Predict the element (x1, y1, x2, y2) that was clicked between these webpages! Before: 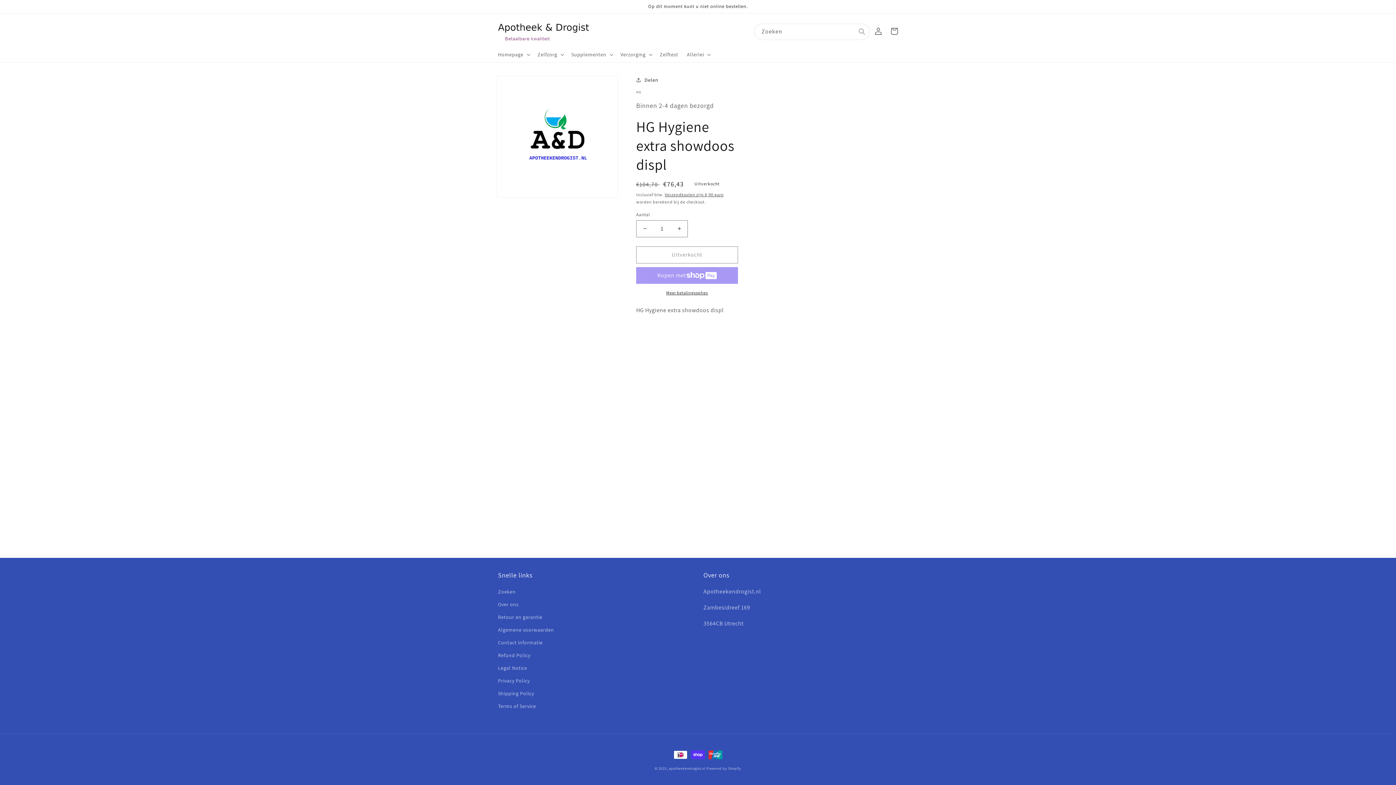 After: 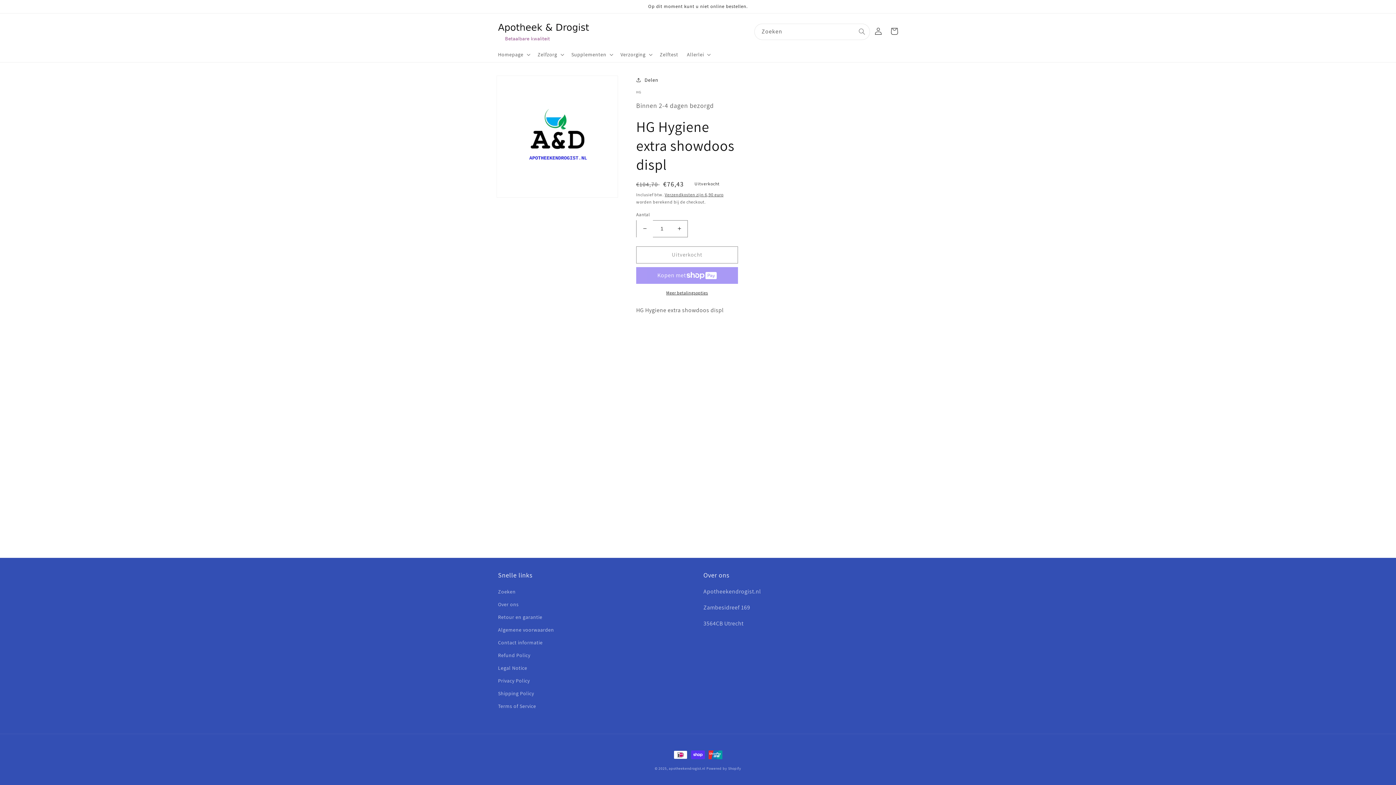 Action: label: Aantal verlagen voor HG Hygiene extra showdoos displ bbox: (636, 220, 653, 237)